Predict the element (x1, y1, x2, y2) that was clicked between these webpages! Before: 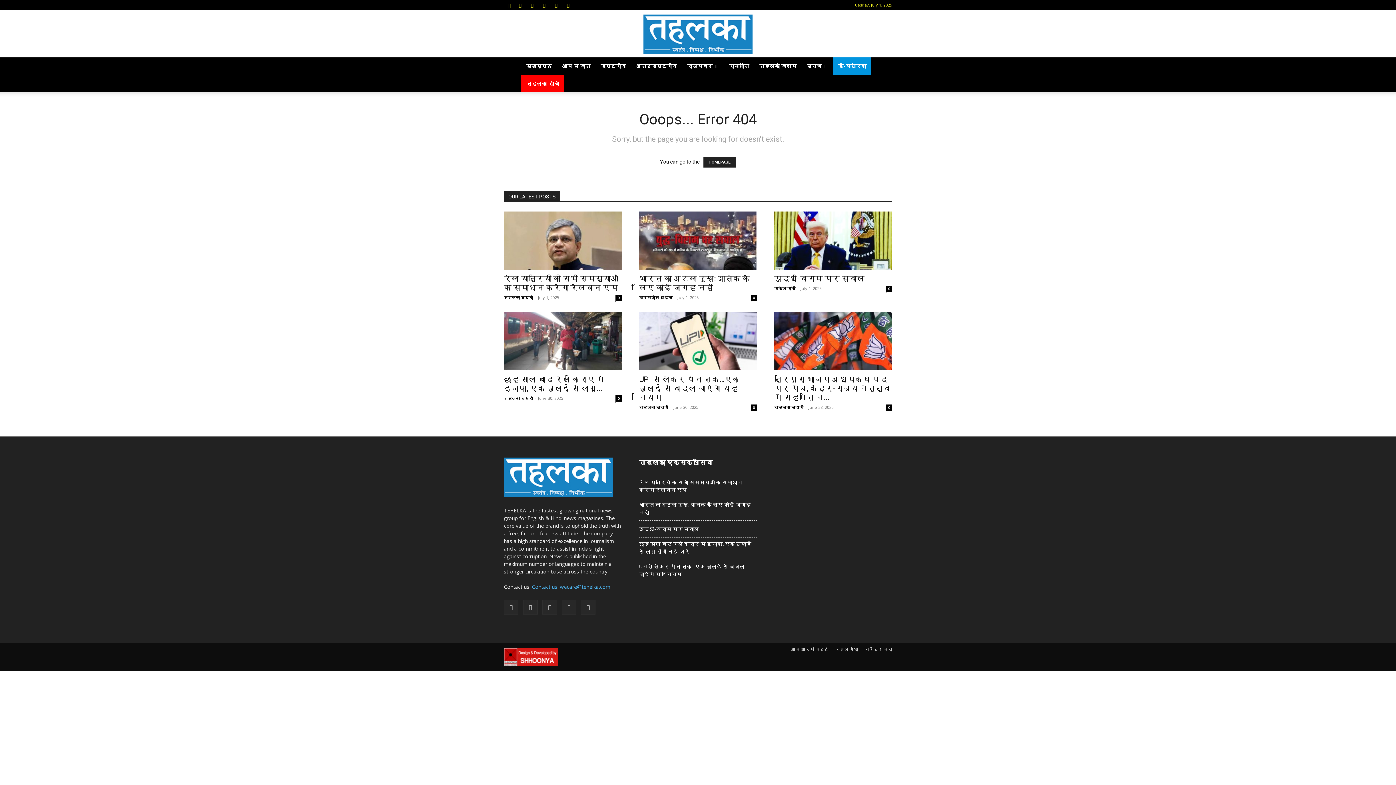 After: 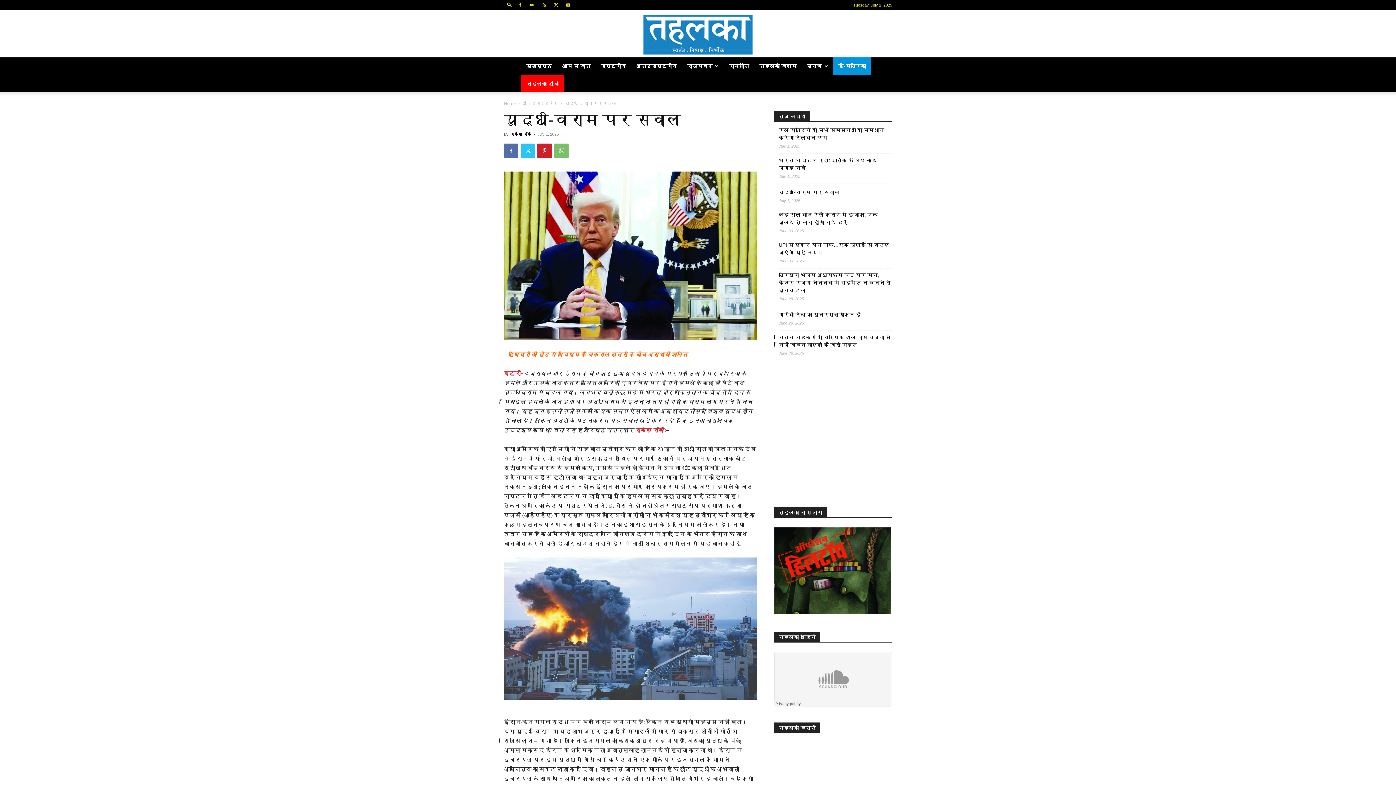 Action: bbox: (774, 274, 864, 283) label: युद्ध-विराम पर सवाल